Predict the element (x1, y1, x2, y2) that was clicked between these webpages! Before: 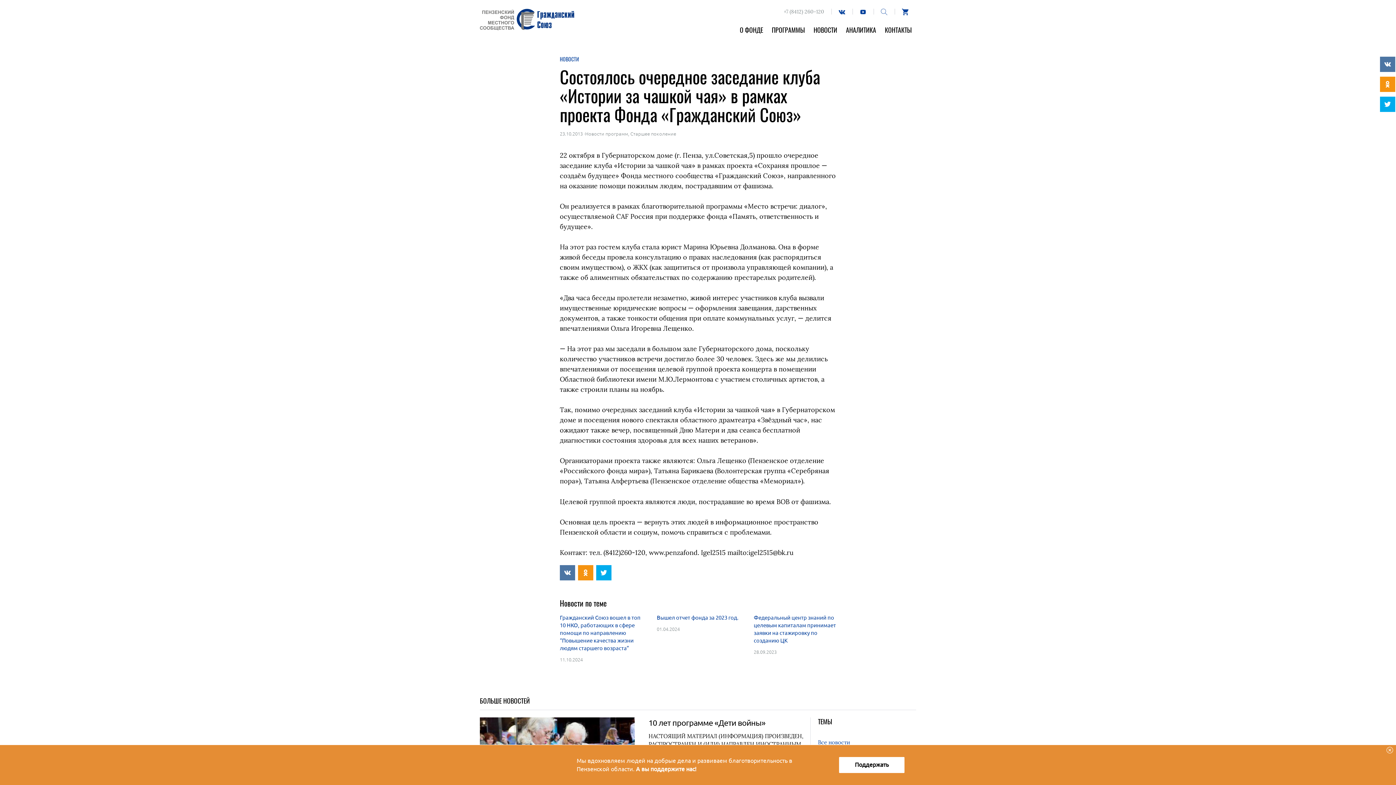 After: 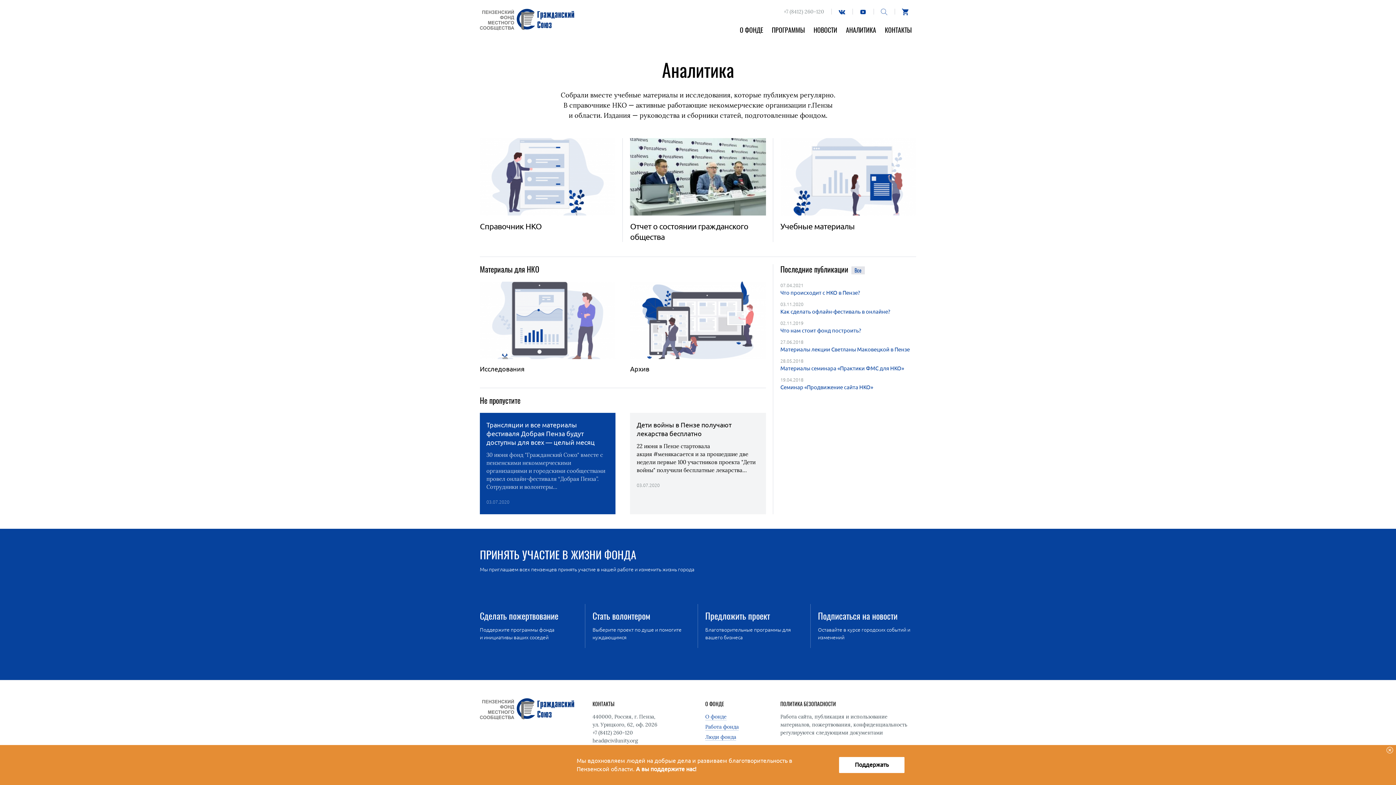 Action: bbox: (846, 25, 876, 35) label: АНАЛИТИКА